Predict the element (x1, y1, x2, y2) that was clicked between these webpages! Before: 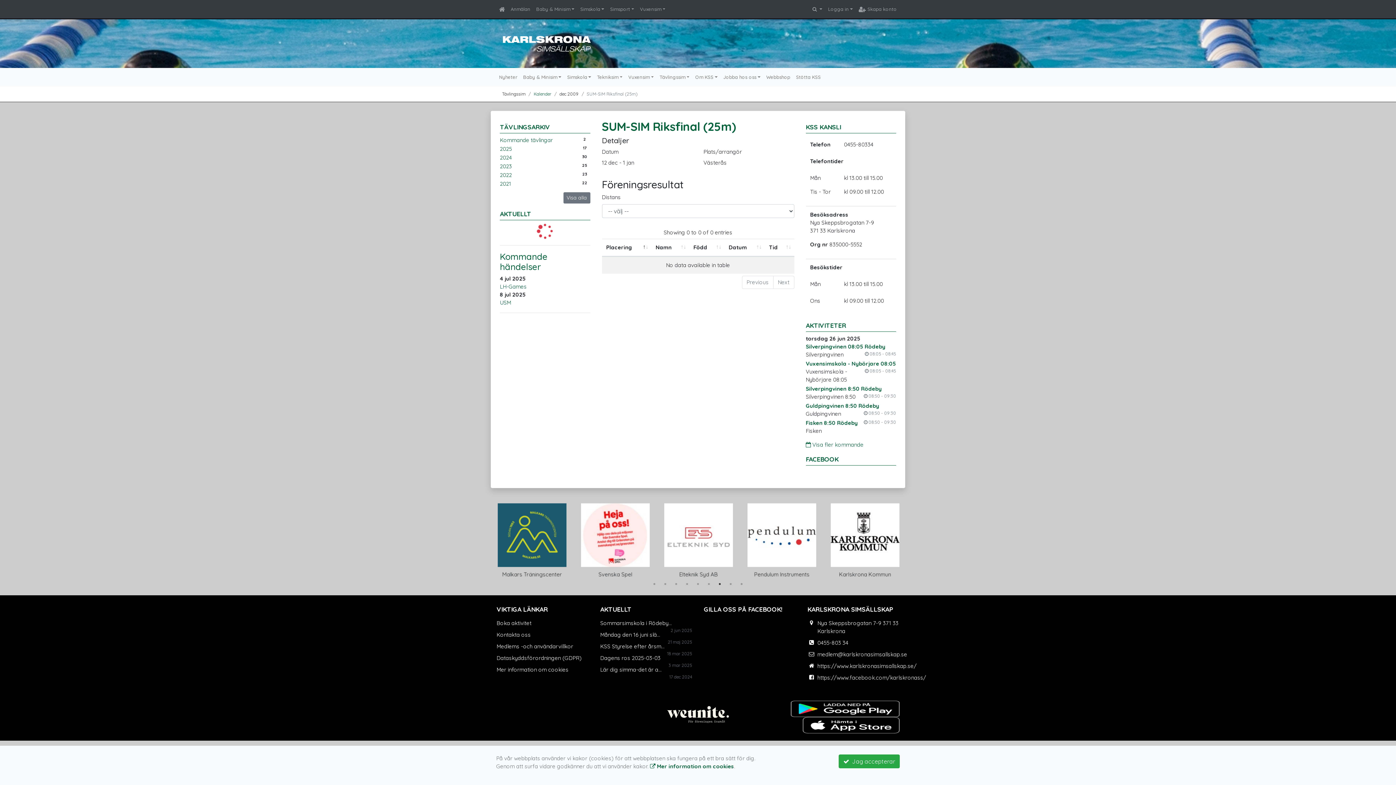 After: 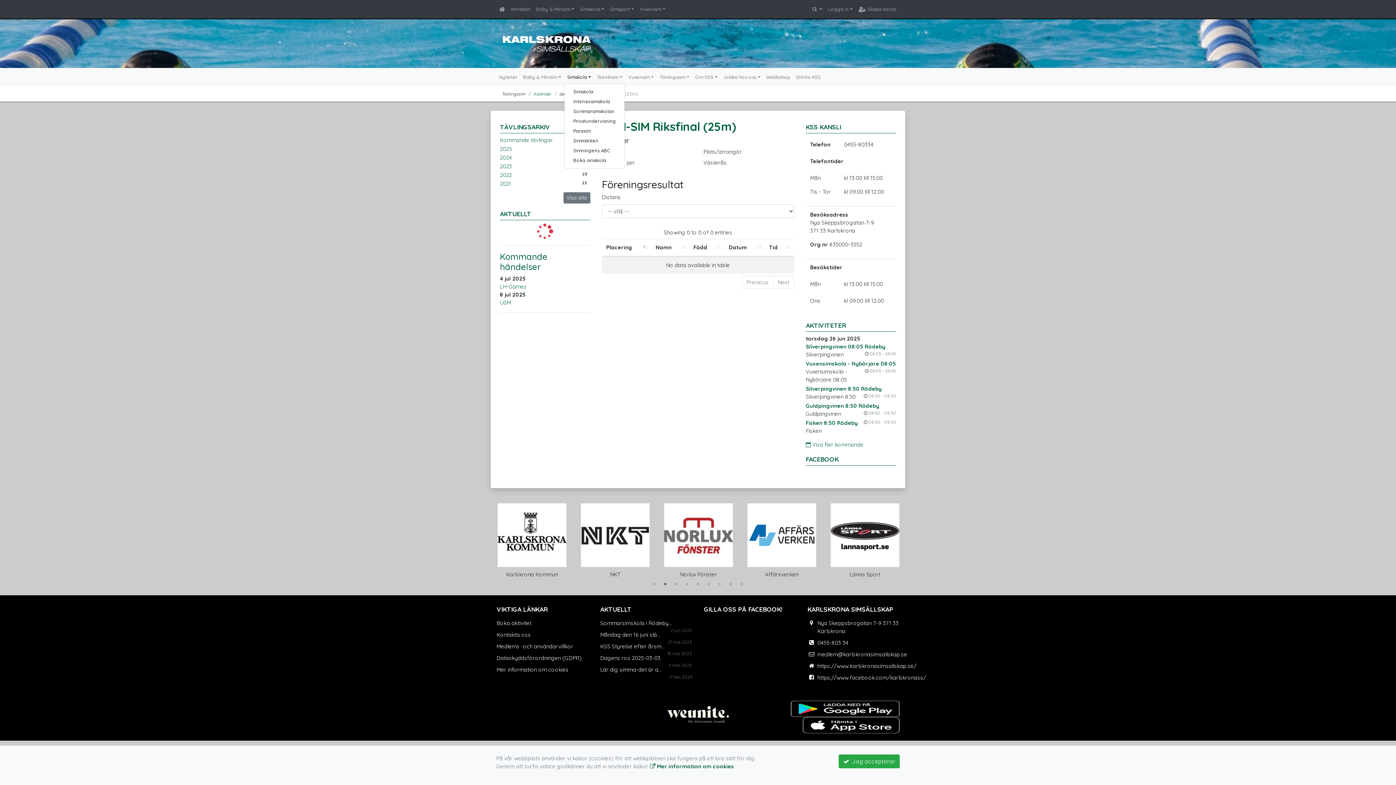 Action: label: Simskola bbox: (564, 70, 594, 83)